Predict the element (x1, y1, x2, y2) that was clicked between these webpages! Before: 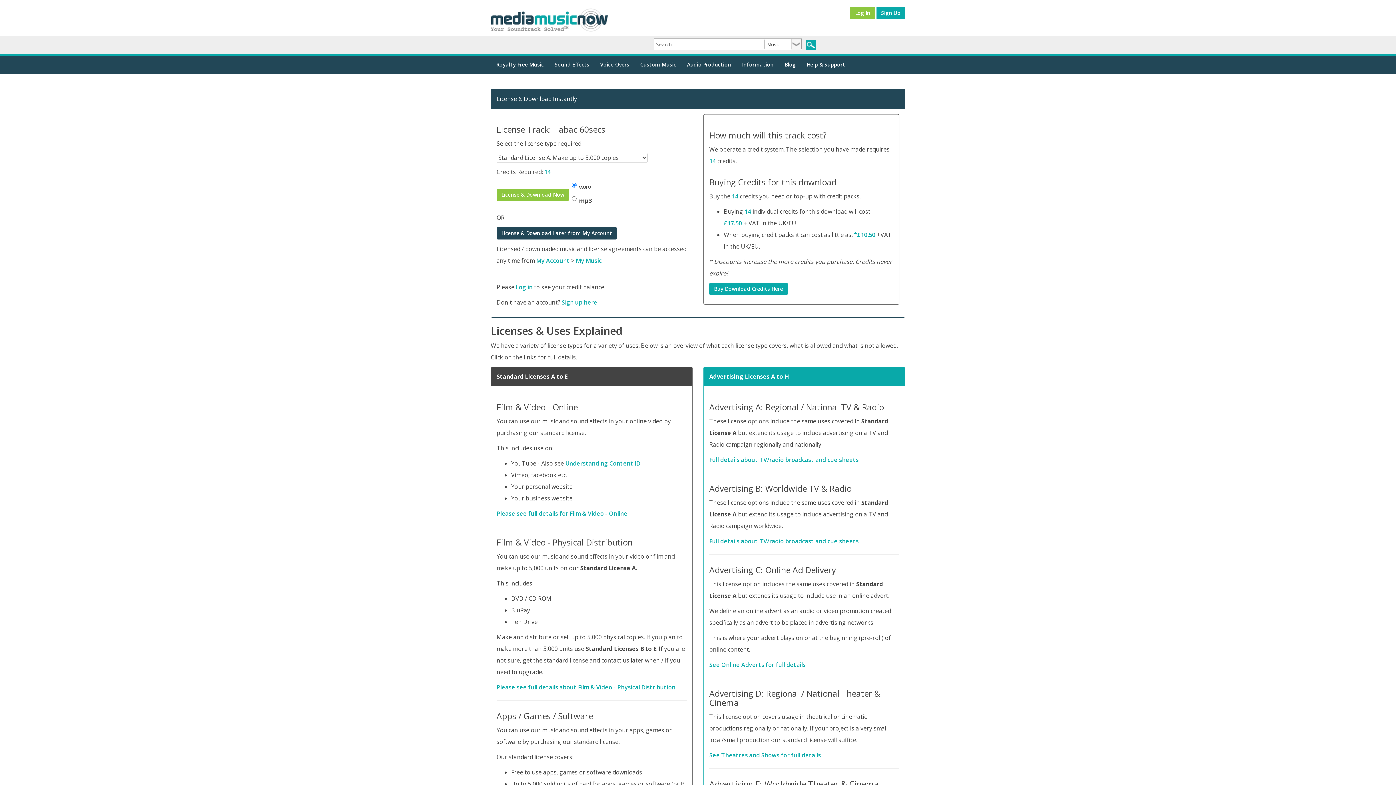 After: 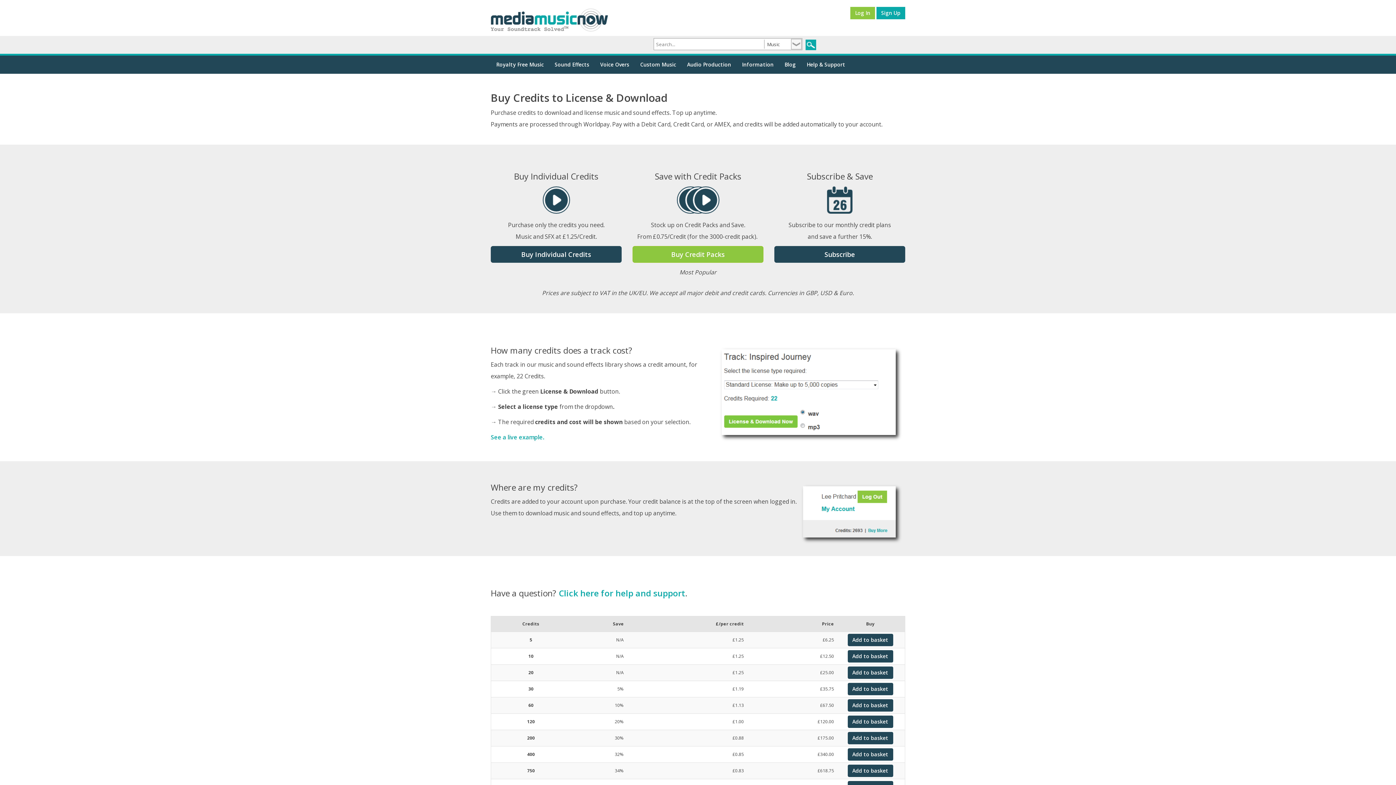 Action: label: 14 bbox: (709, 157, 716, 165)